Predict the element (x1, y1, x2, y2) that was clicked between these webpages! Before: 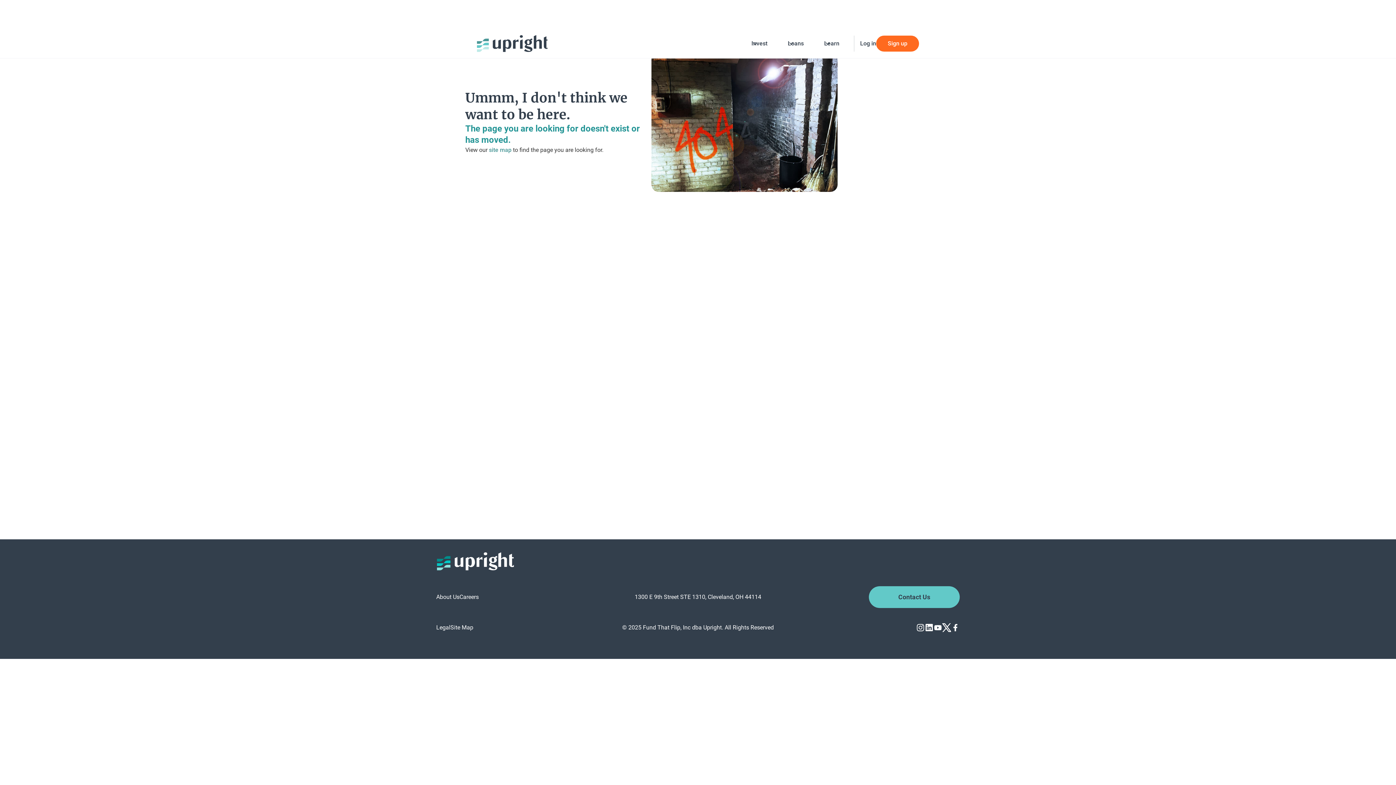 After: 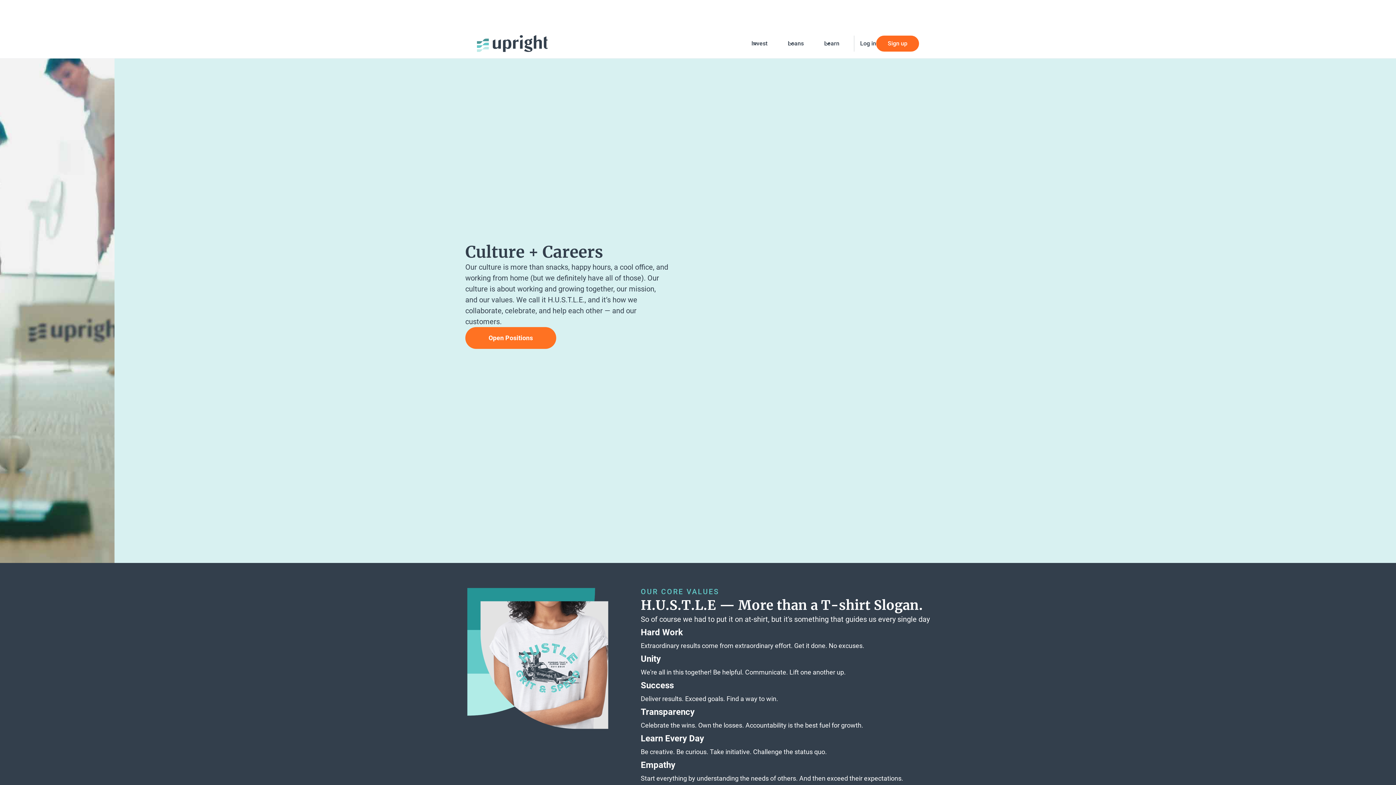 Action: bbox: (459, 593, 478, 601) label: Careers